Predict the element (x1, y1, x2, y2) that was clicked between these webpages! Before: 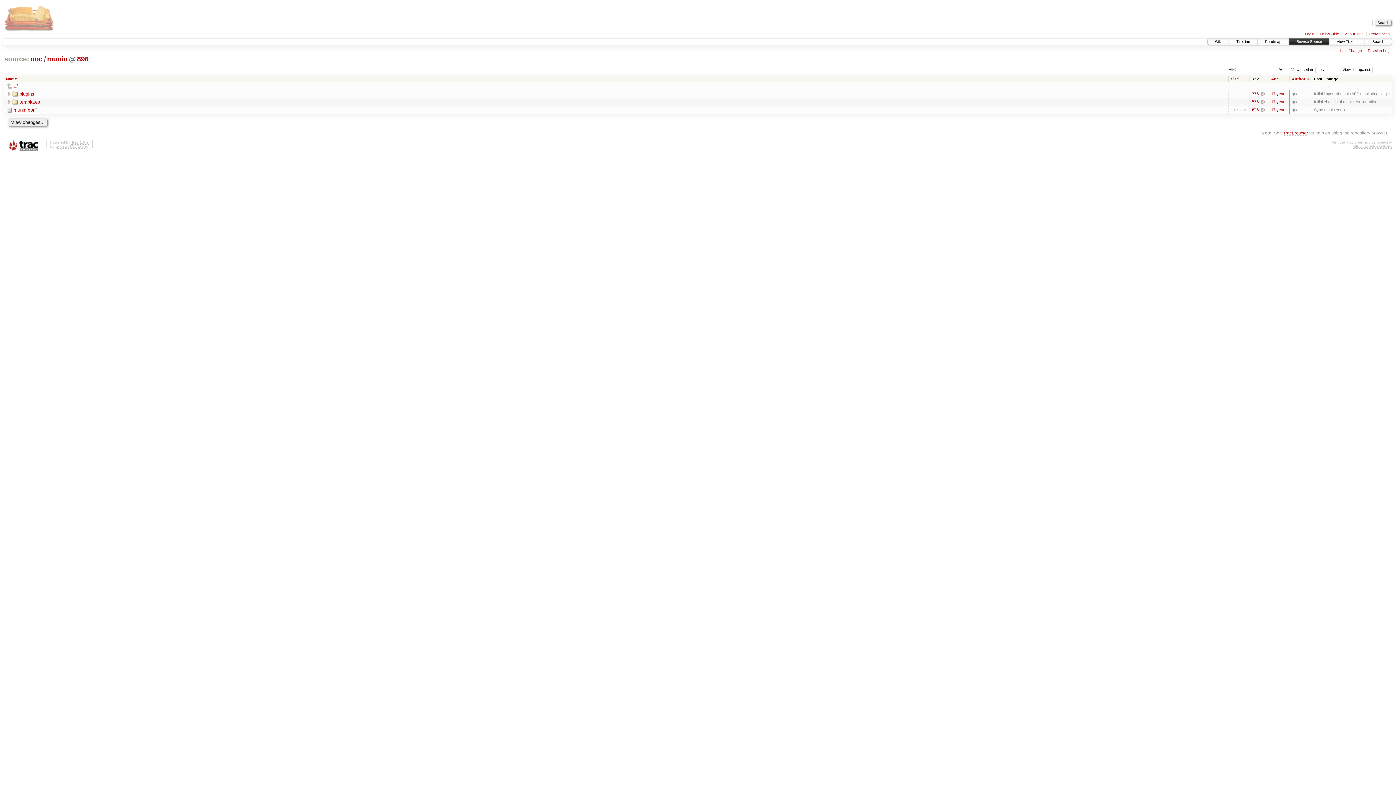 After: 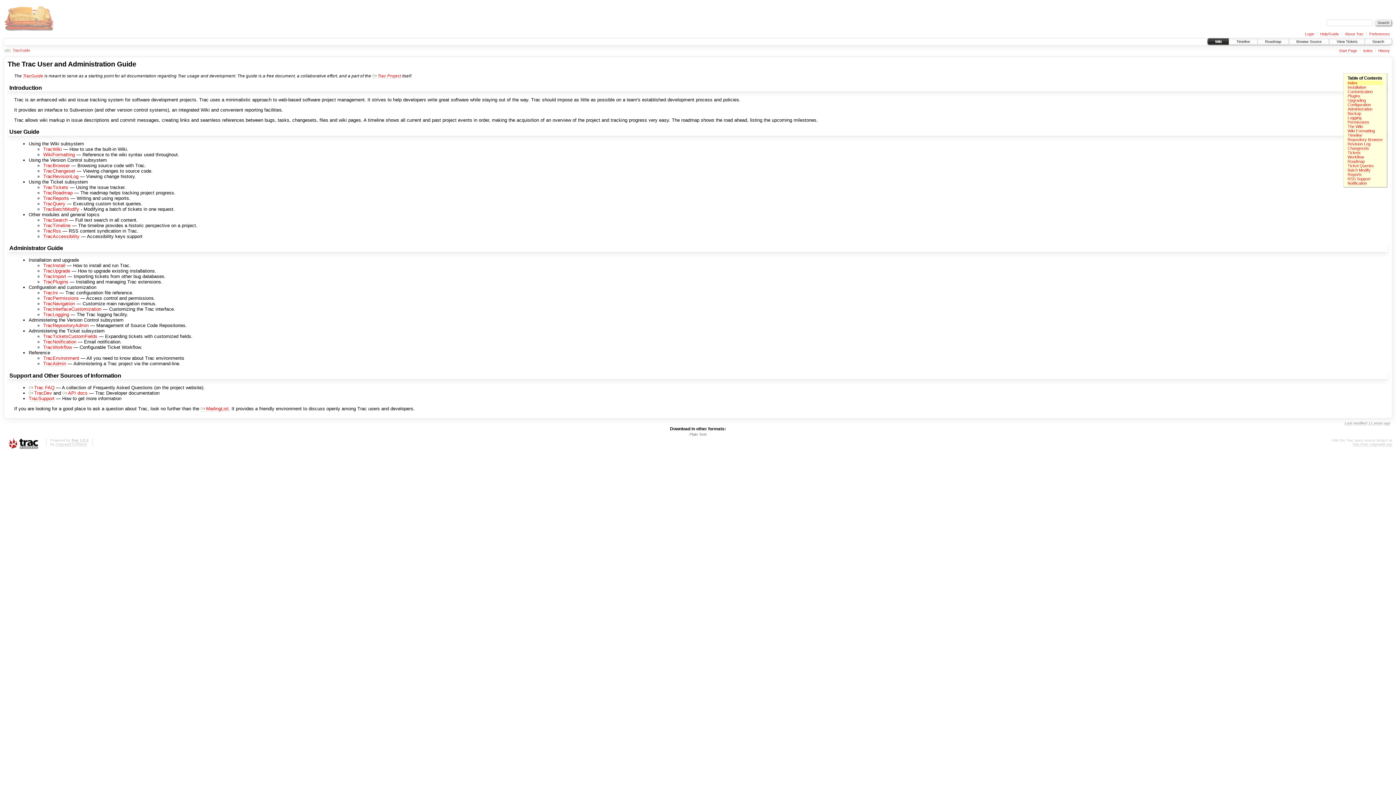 Action: label: Help/Guide bbox: (1320, 31, 1339, 36)